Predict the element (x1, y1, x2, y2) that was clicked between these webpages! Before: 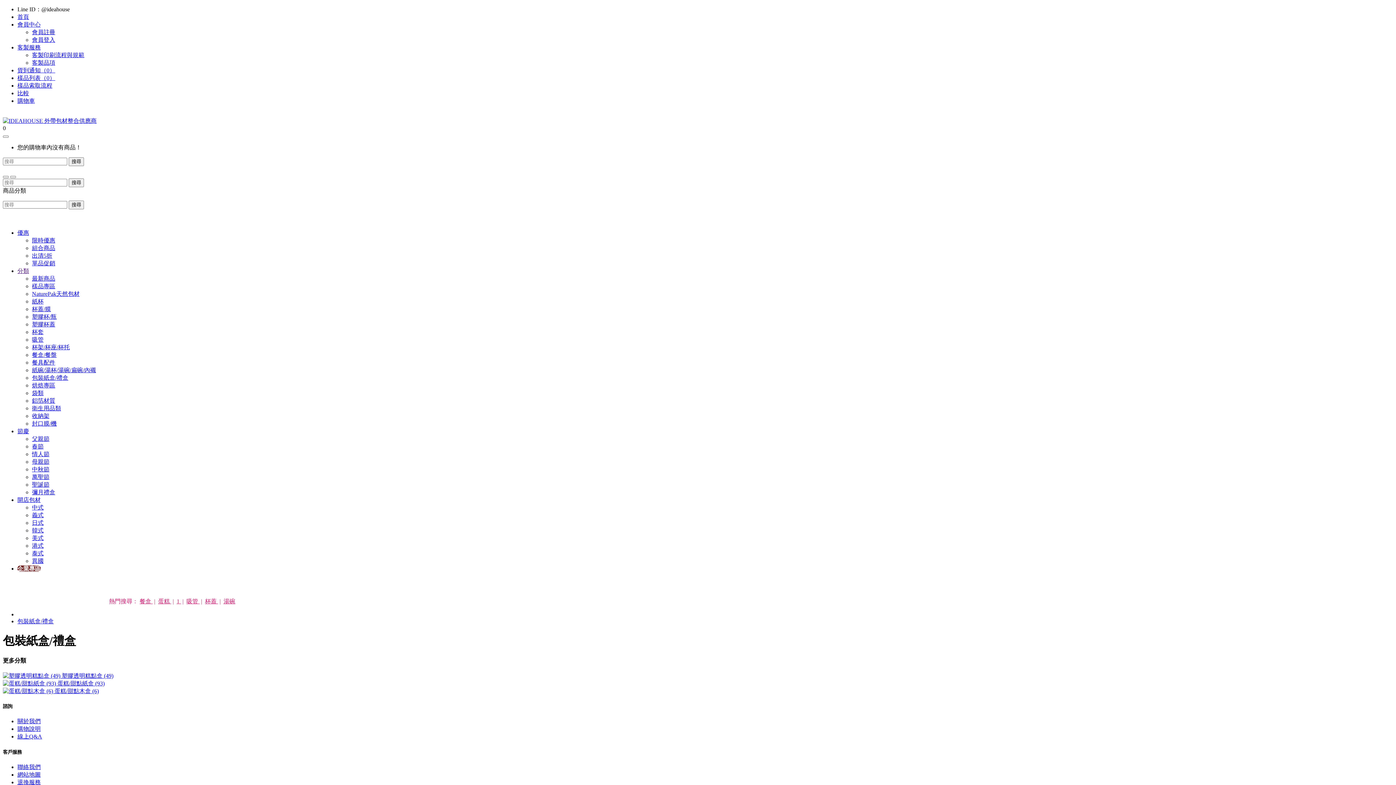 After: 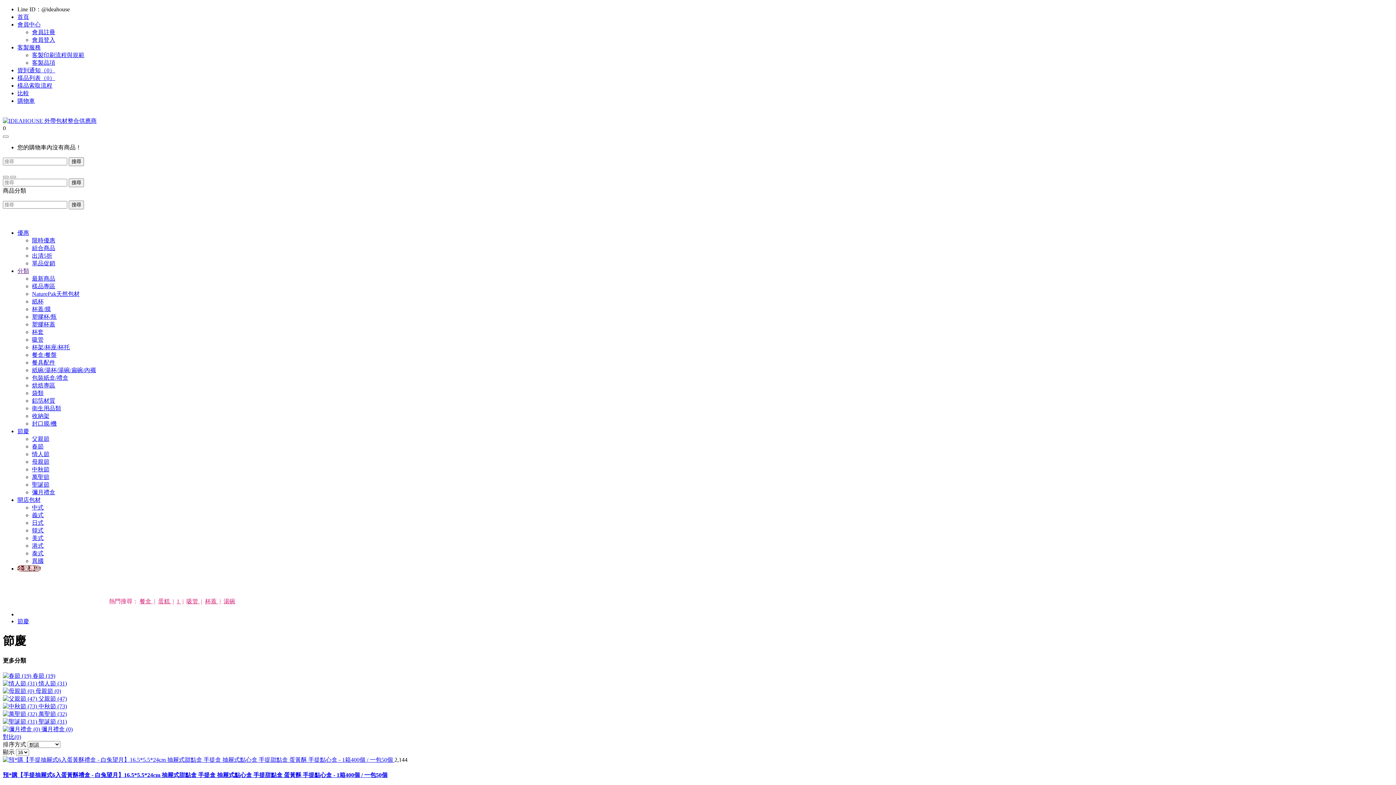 Action: bbox: (17, 428, 29, 434) label: 節慶